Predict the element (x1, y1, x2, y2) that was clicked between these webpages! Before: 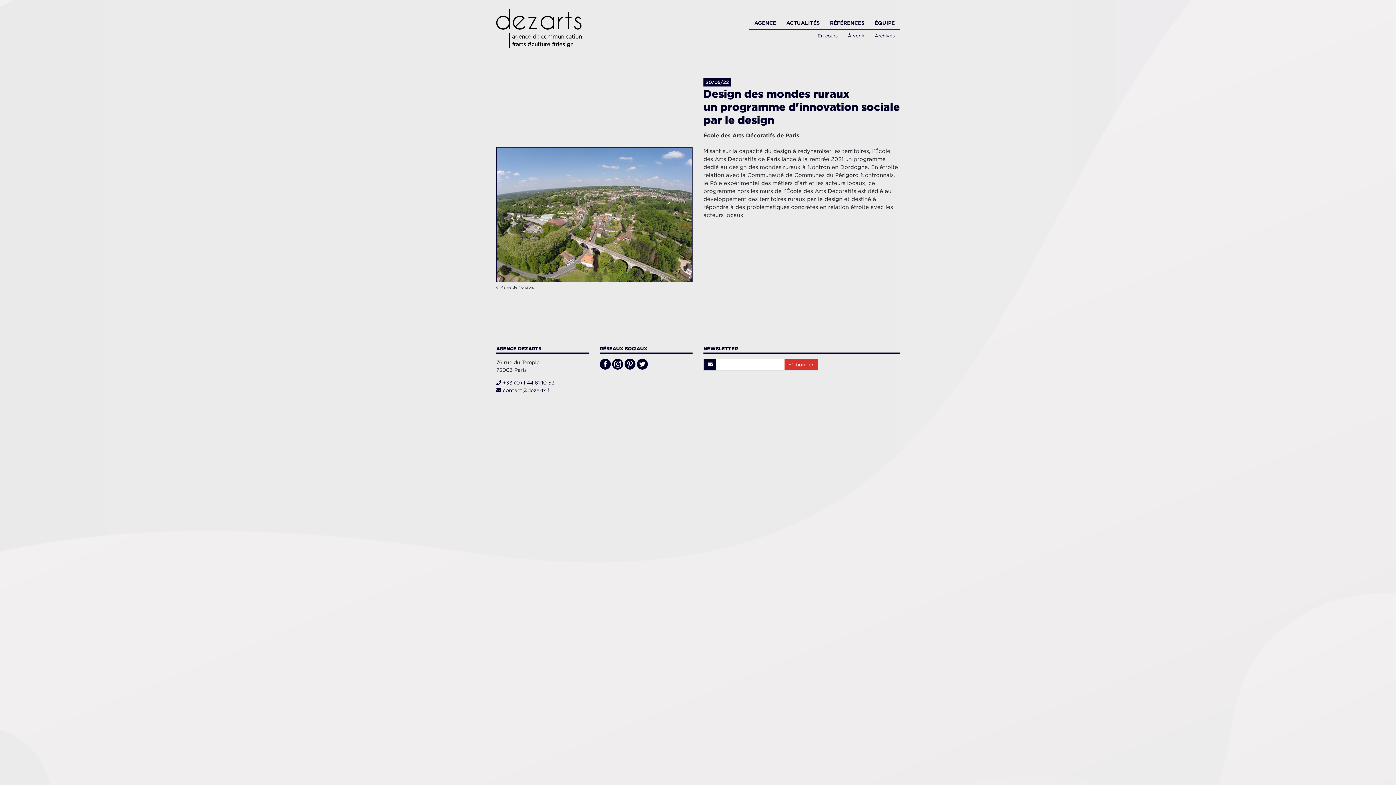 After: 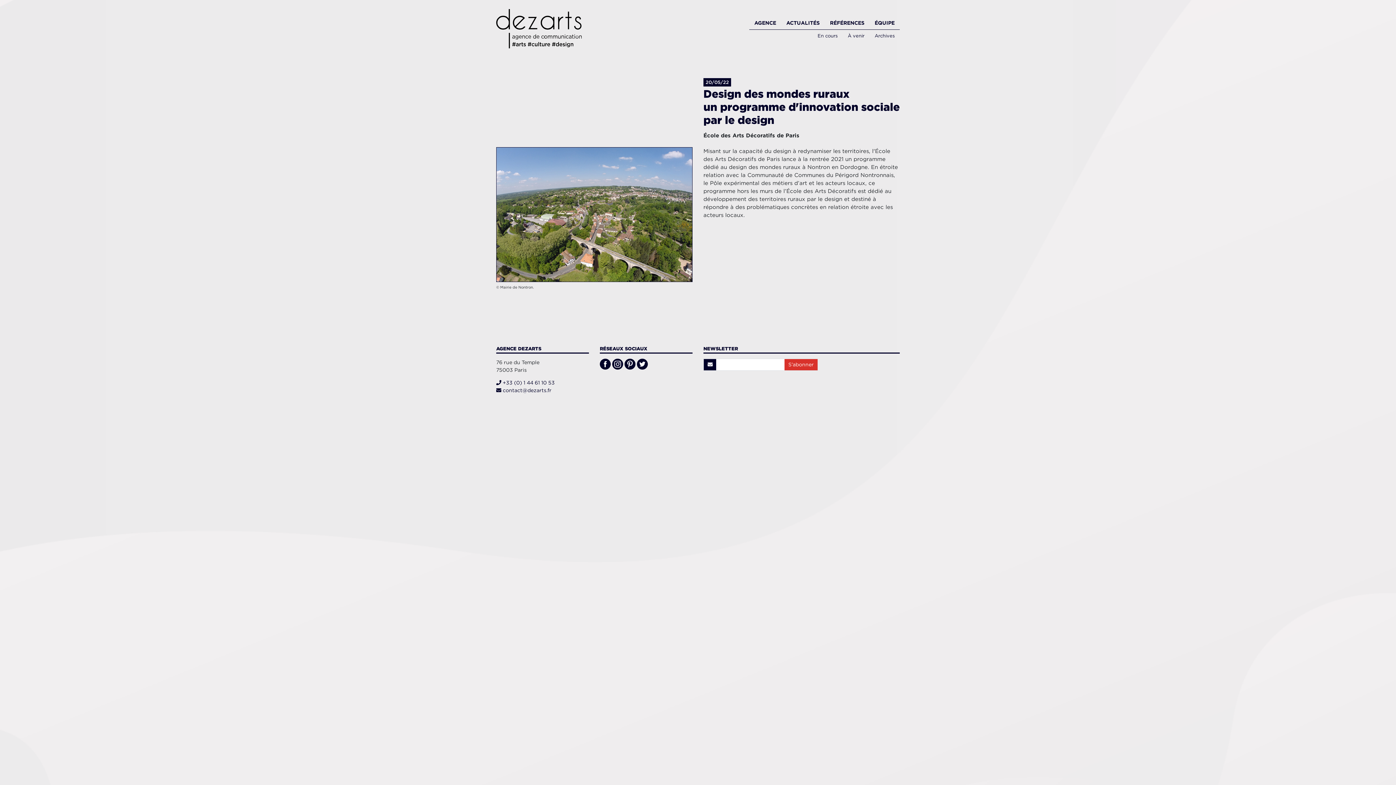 Action: bbox: (637, 360, 648, 366)